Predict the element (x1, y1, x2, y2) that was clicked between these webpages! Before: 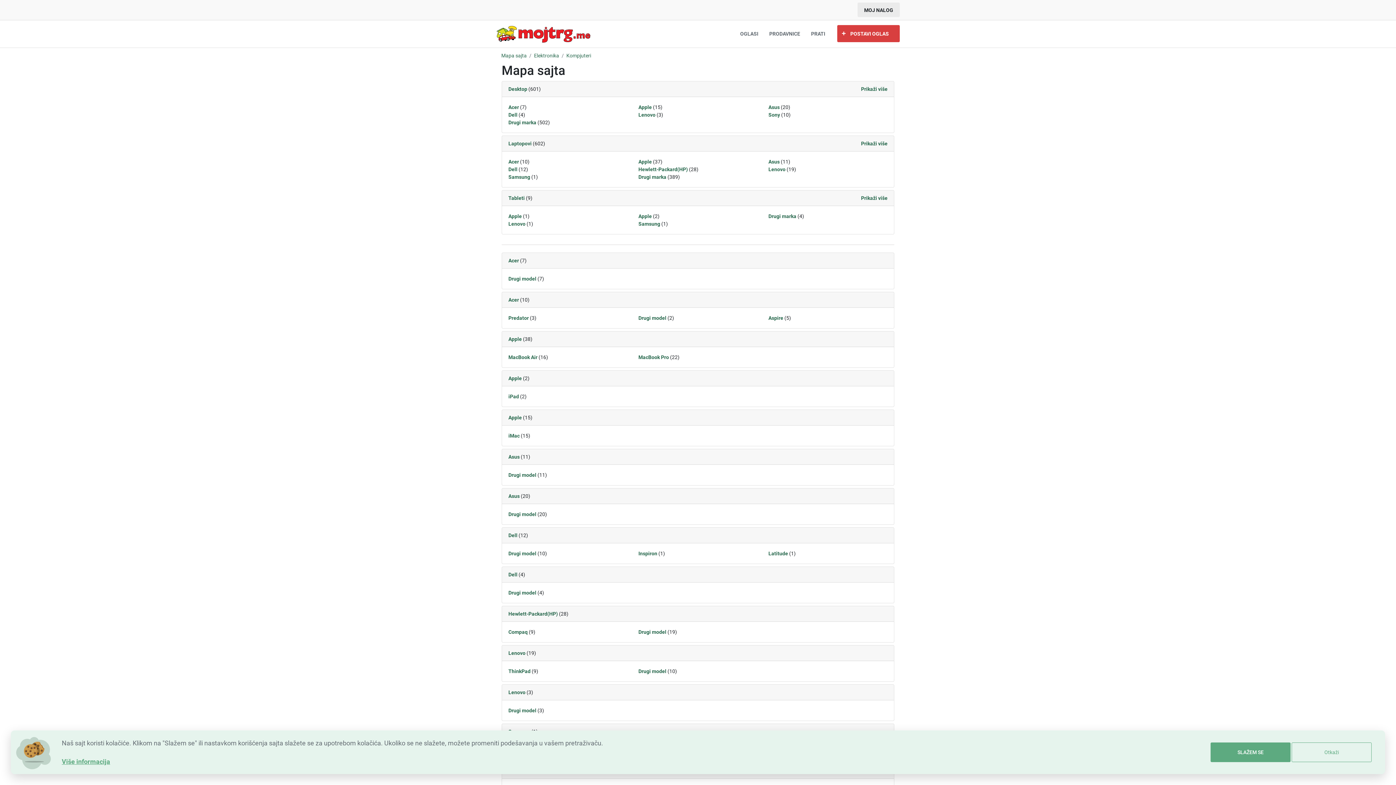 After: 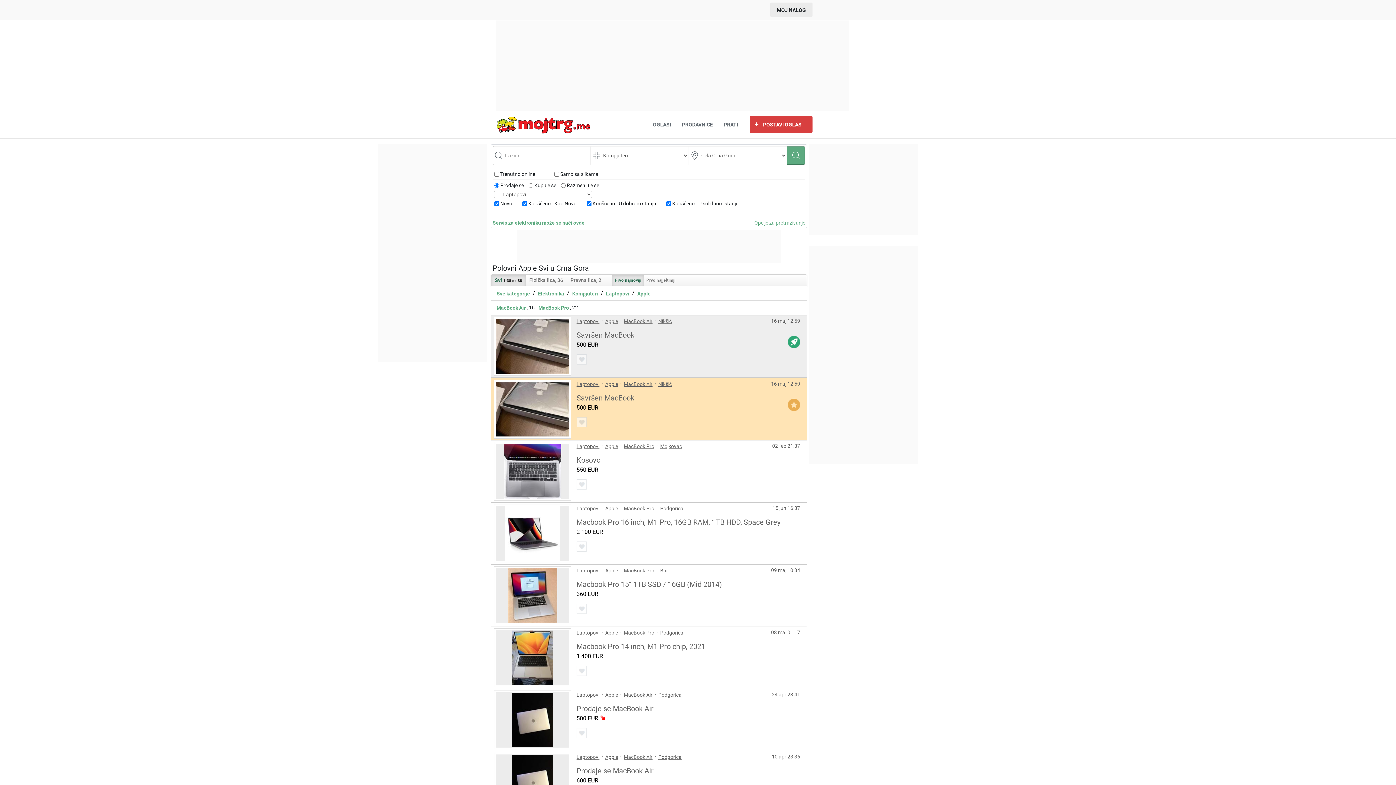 Action: label: Apple bbox: (638, 158, 652, 164)